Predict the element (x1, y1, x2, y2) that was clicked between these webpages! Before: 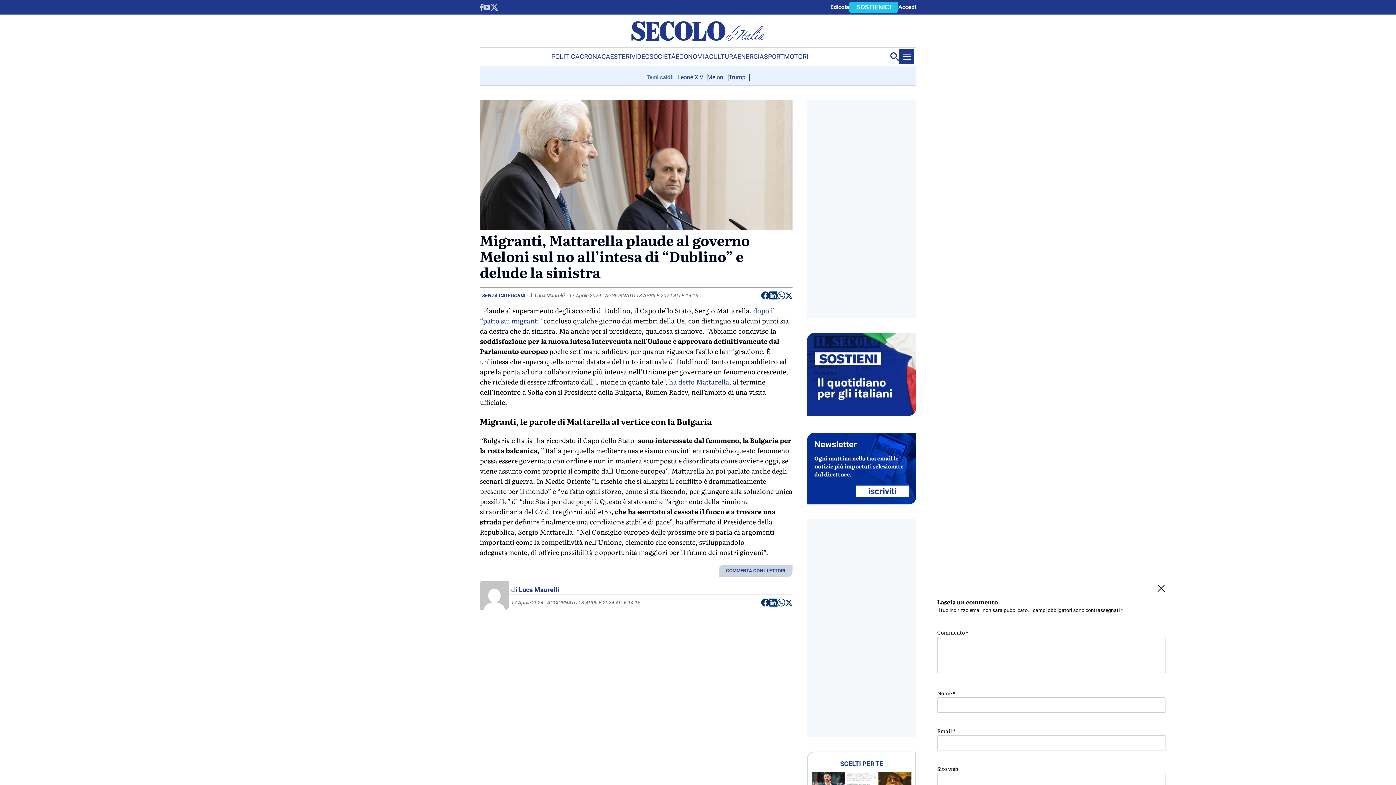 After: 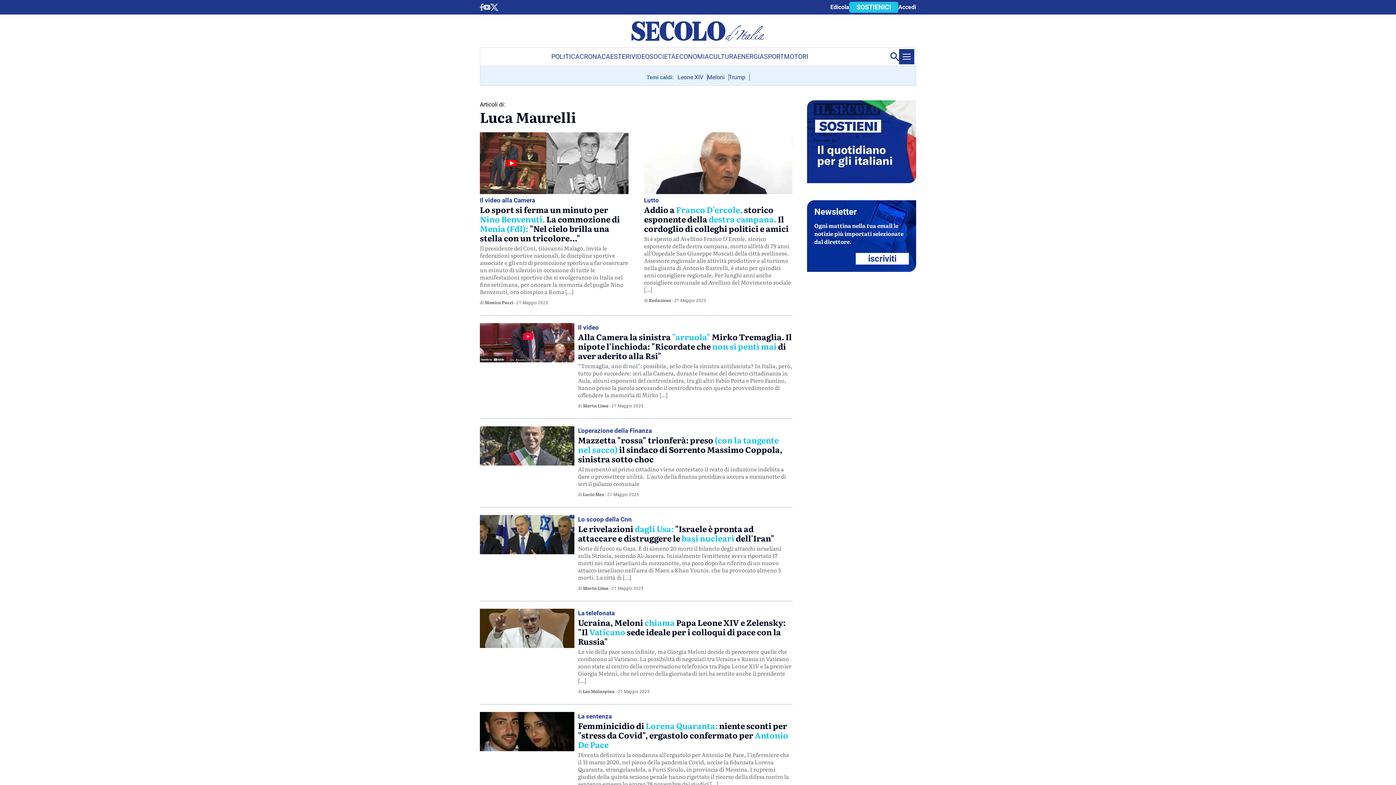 Action: label: Luca Maurelli bbox: (518, 584, 559, 594)